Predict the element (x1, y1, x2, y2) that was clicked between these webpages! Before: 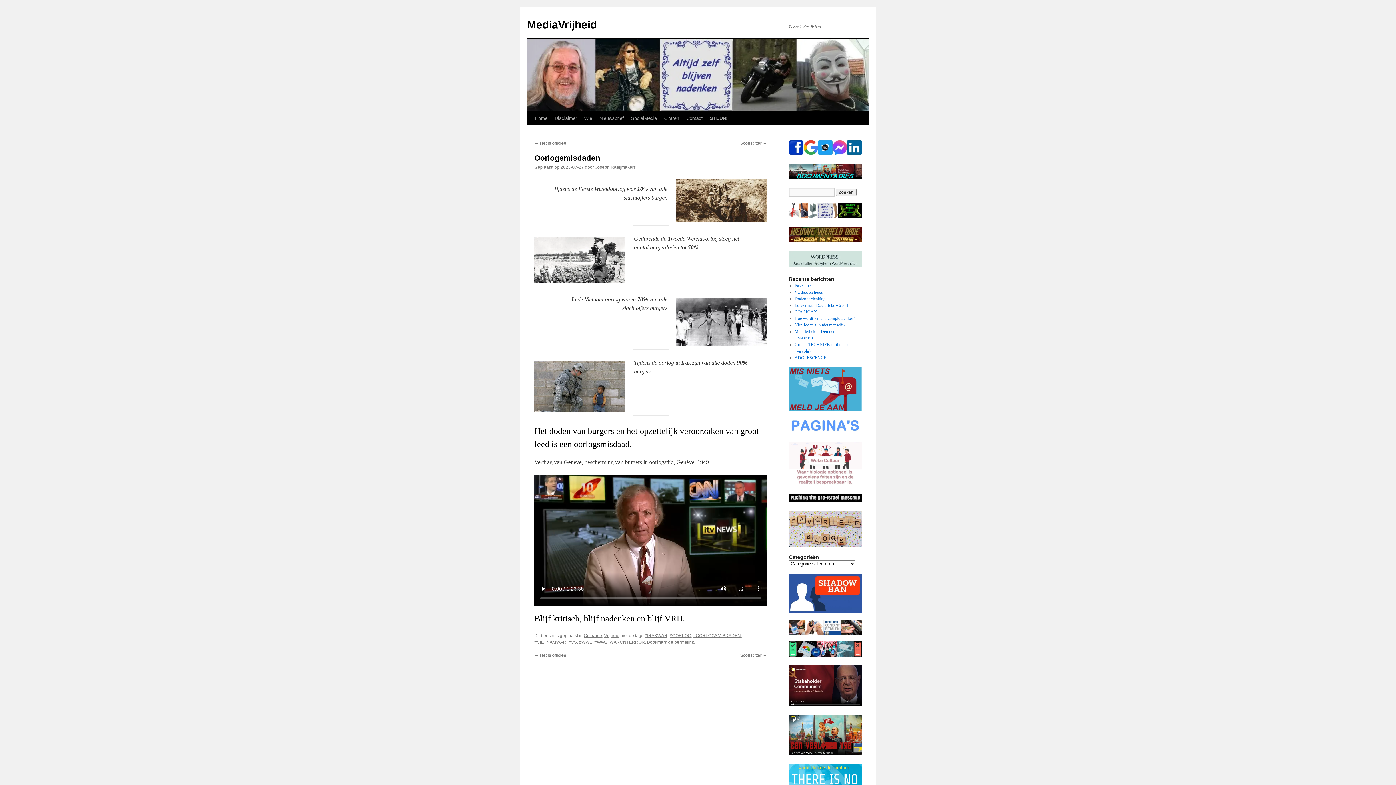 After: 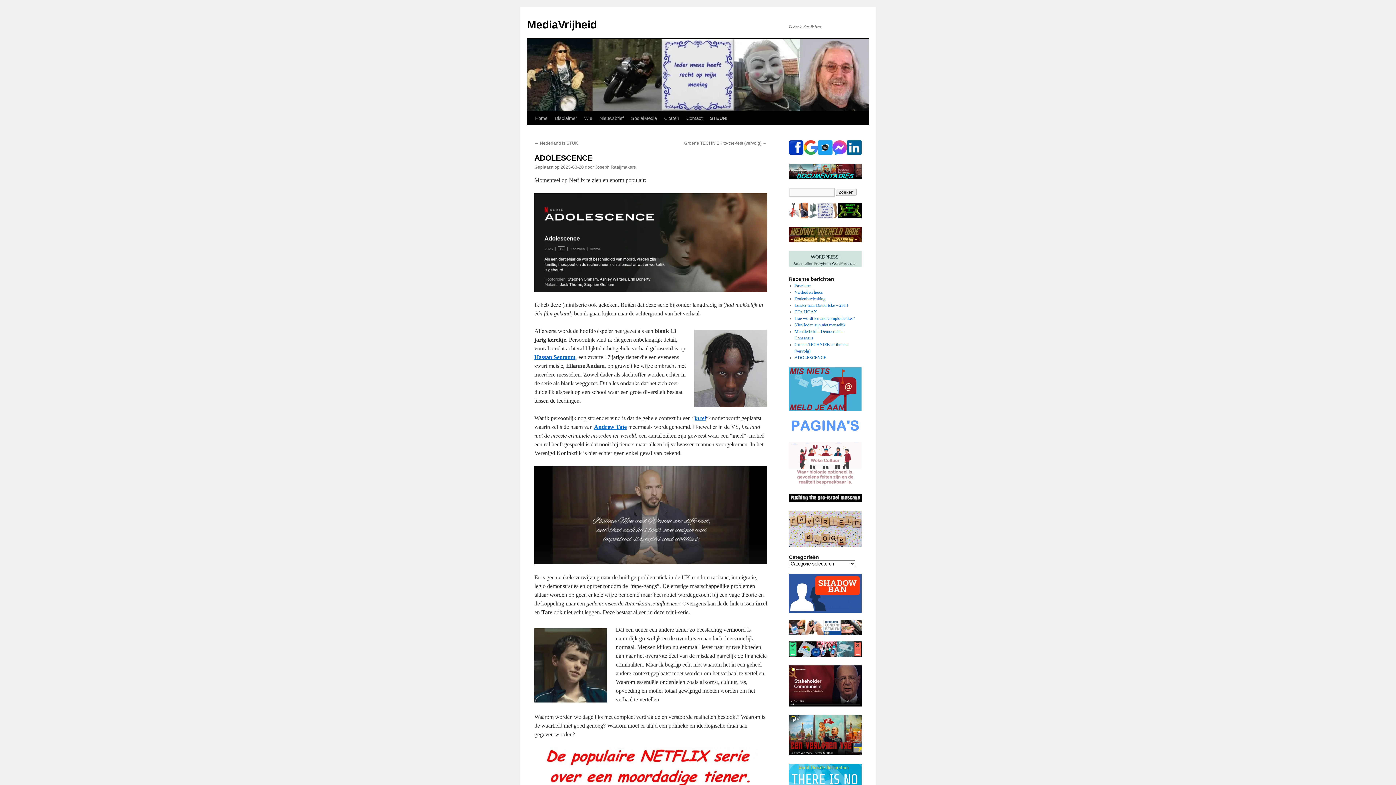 Action: bbox: (794, 355, 826, 360) label: ADOLESCENCE